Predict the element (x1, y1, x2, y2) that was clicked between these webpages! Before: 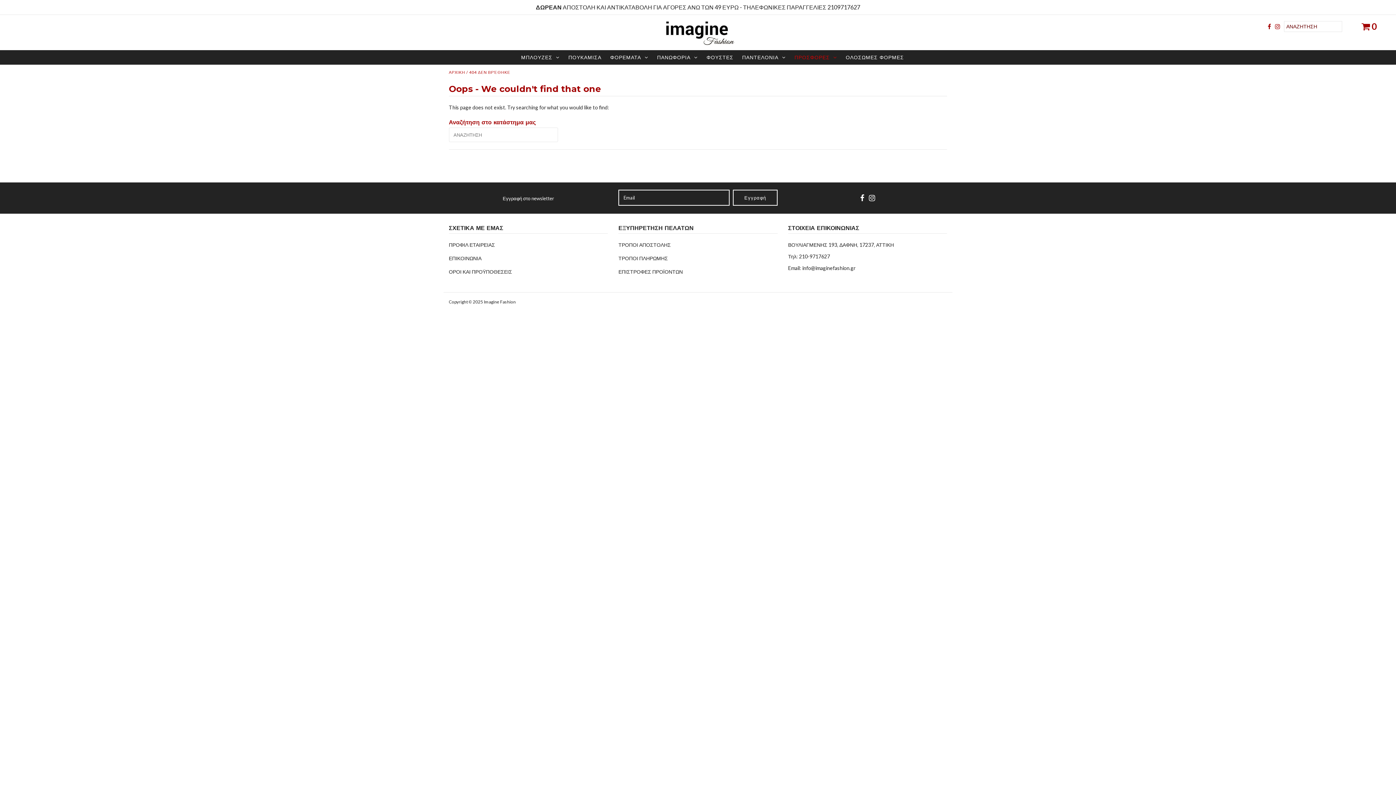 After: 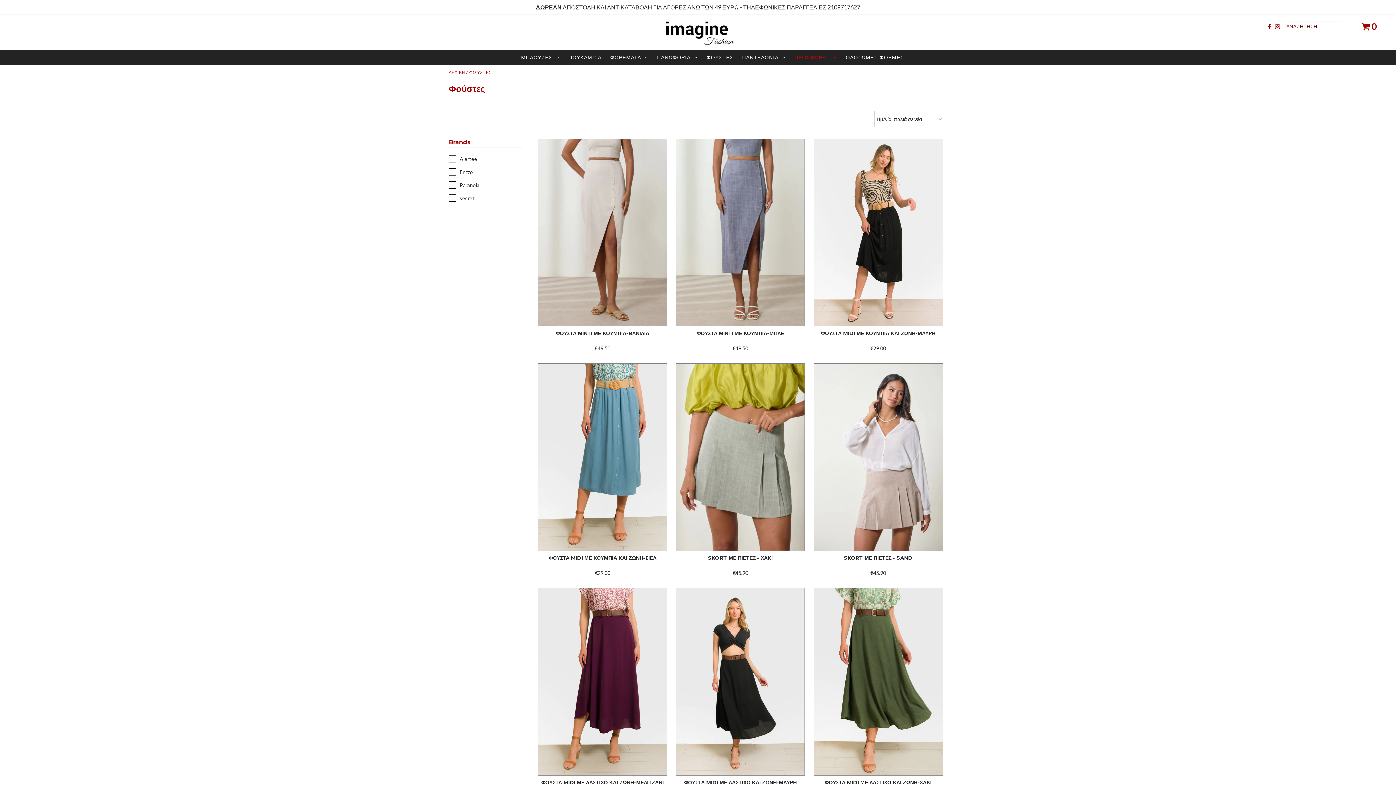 Action: bbox: (703, 50, 737, 64) label: ΦΟΥΣΤΕΣ